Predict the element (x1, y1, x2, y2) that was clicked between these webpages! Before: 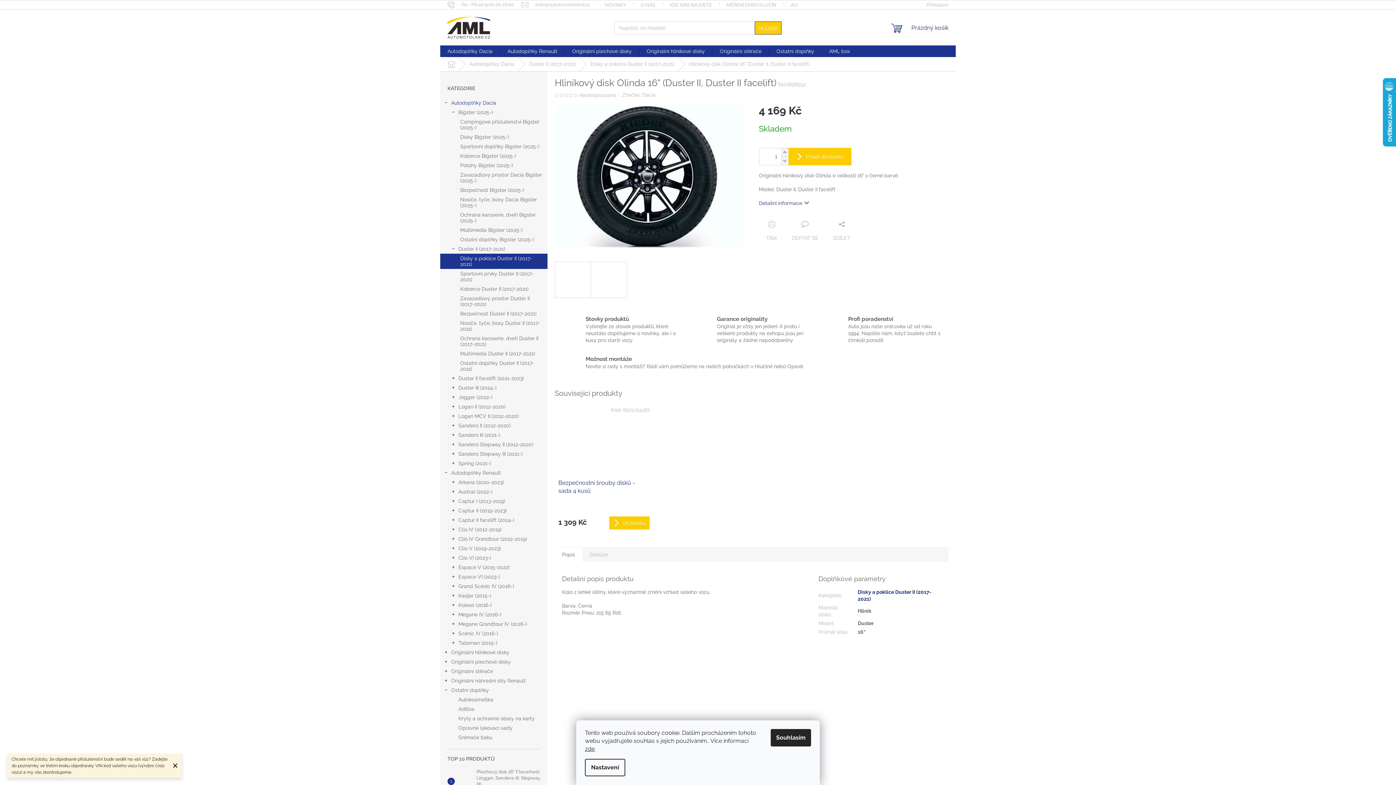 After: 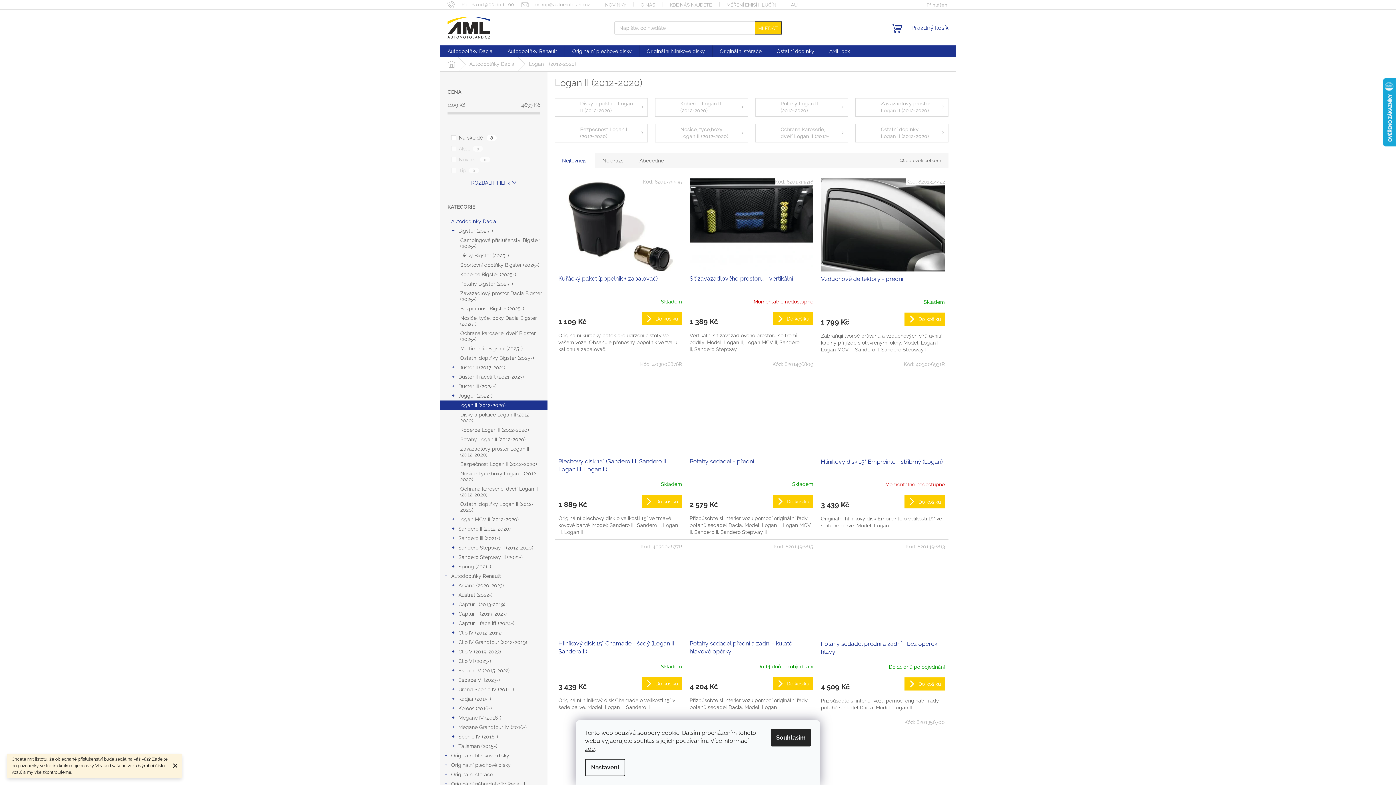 Action: label: Logan II (2012-2020)
  bbox: (440, 402, 547, 411)